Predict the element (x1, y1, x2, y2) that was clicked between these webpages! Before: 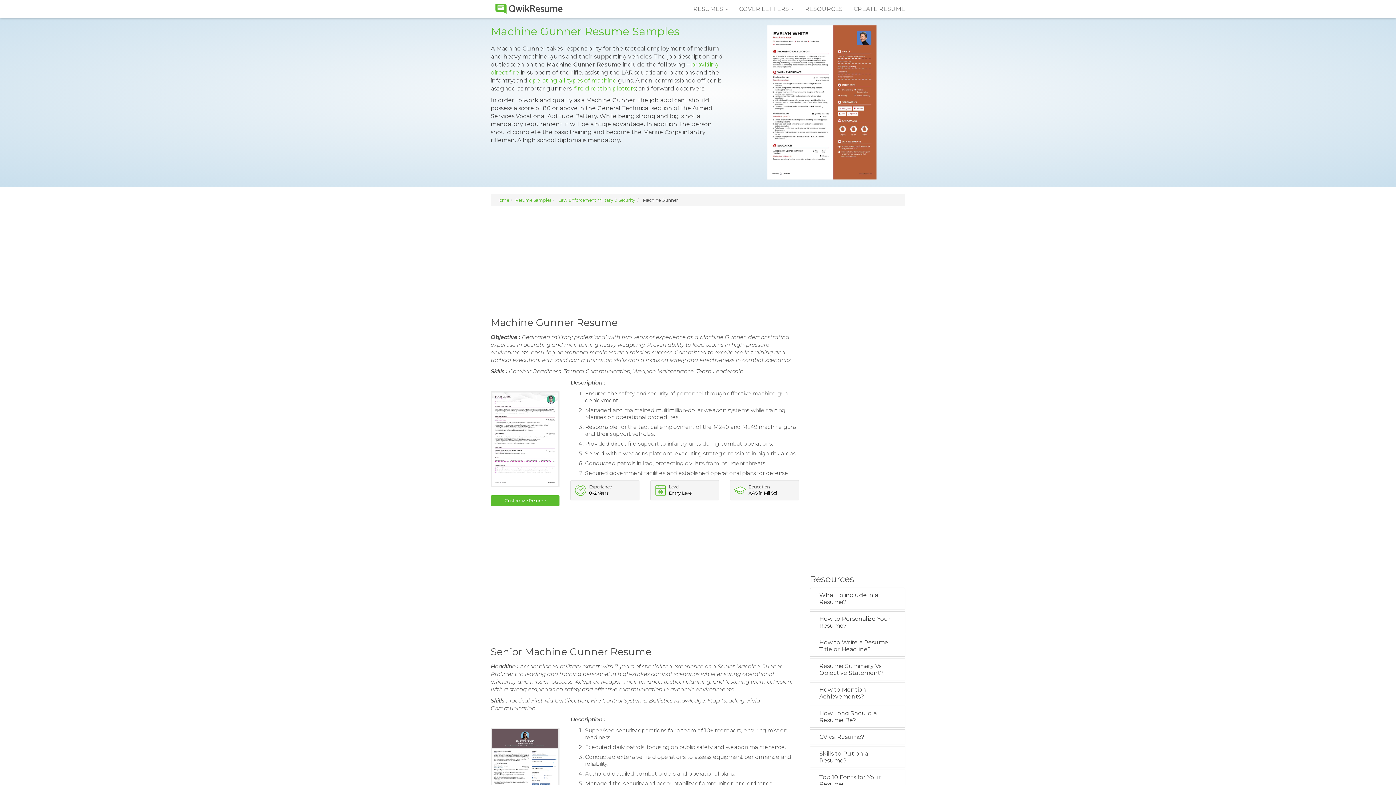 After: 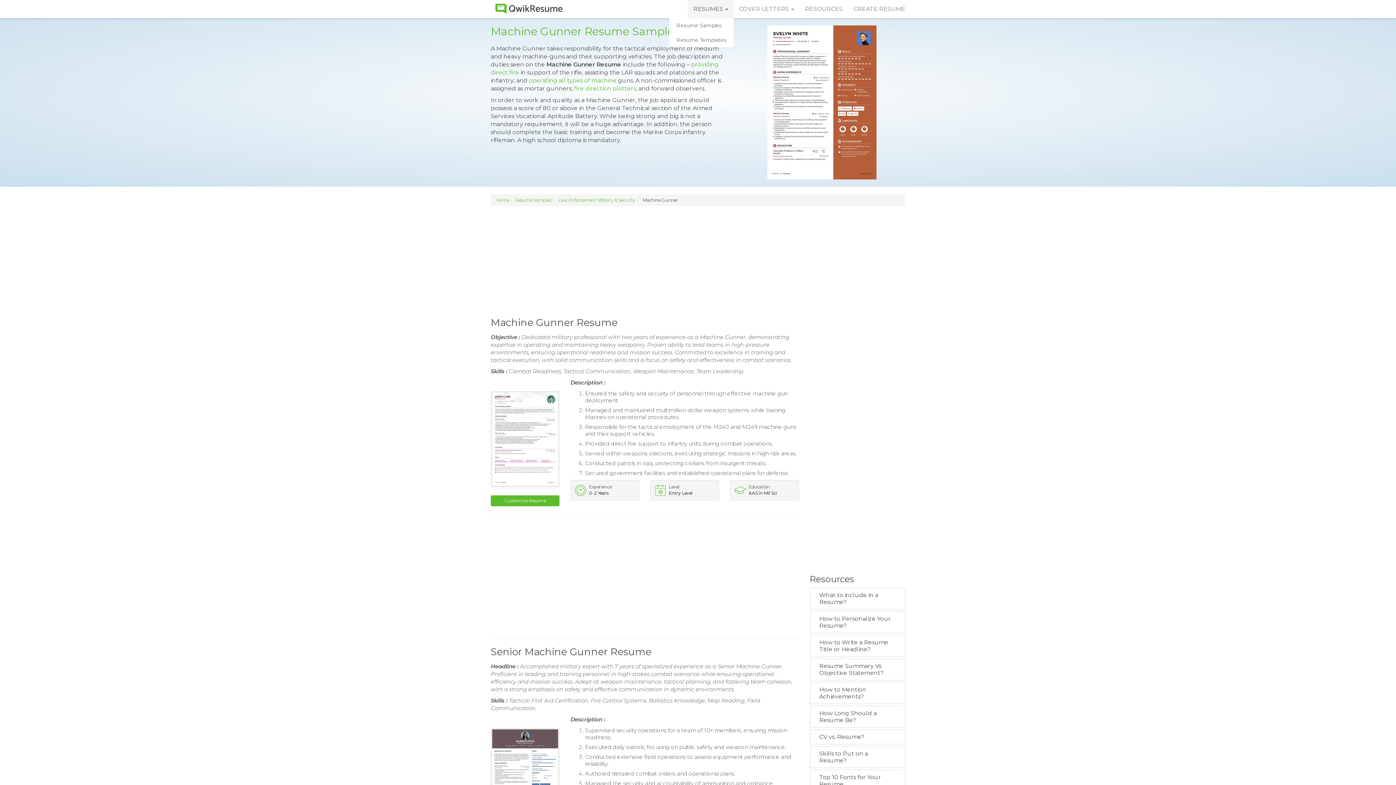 Action: label: RESUMES  bbox: (688, 0, 733, 18)